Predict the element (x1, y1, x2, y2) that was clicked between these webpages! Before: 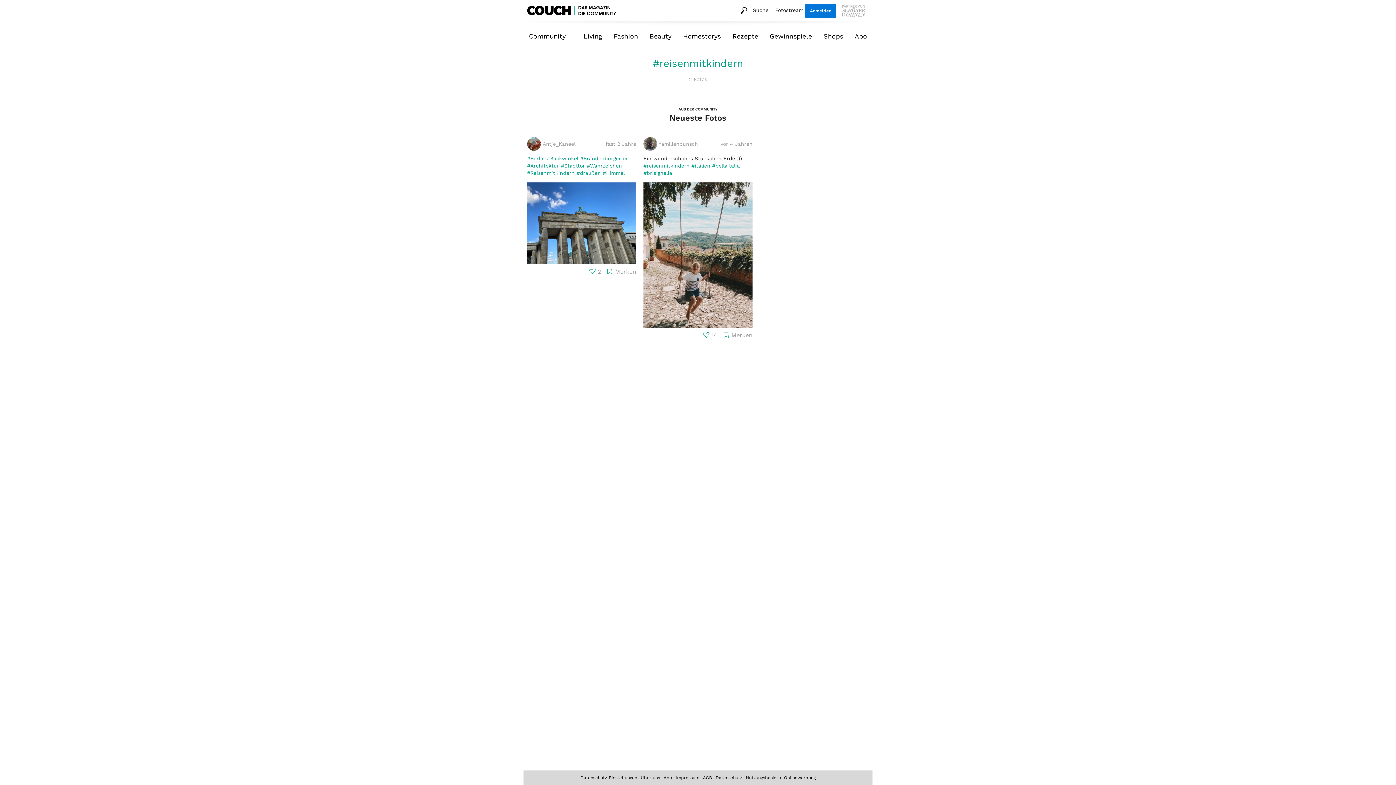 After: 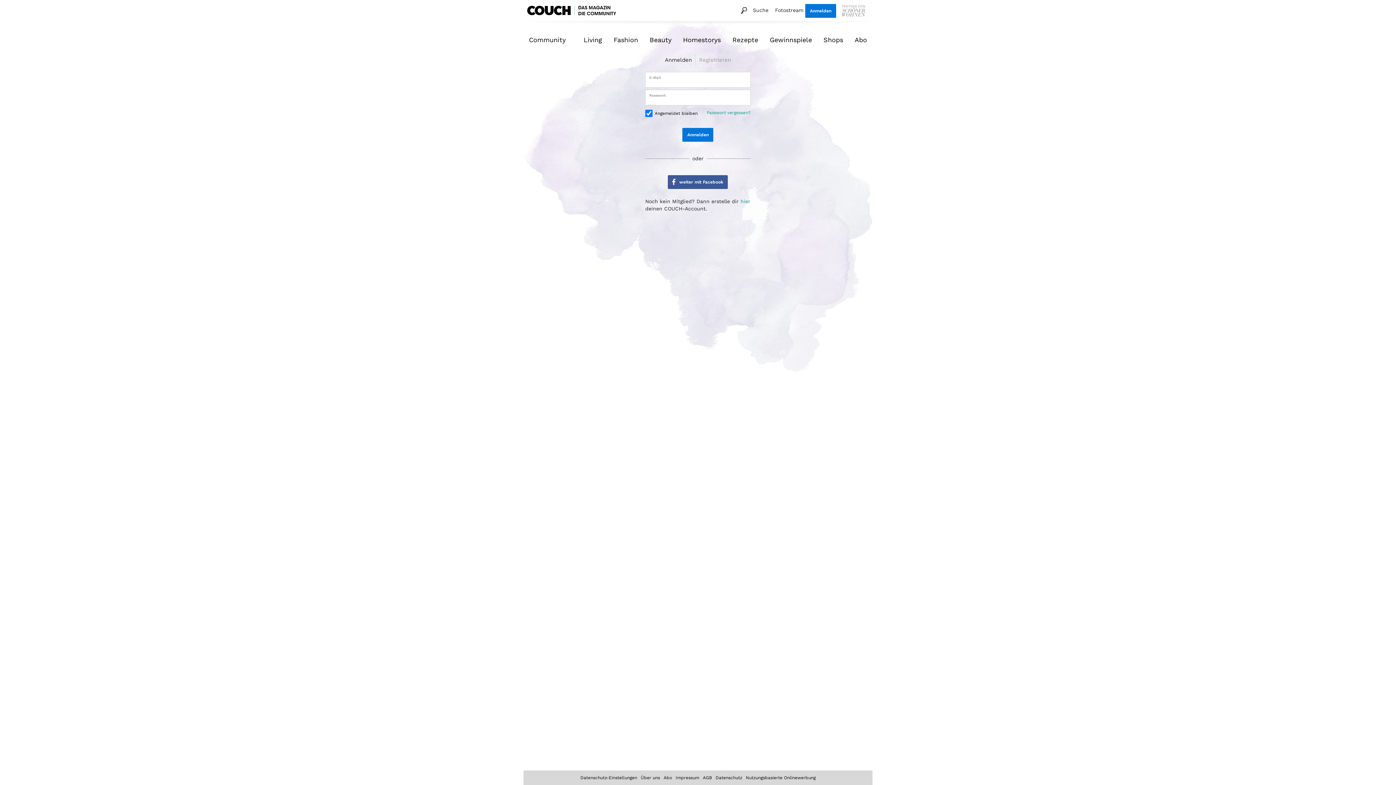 Action: bbox: (805, 4, 836, 17) label: Anmelden